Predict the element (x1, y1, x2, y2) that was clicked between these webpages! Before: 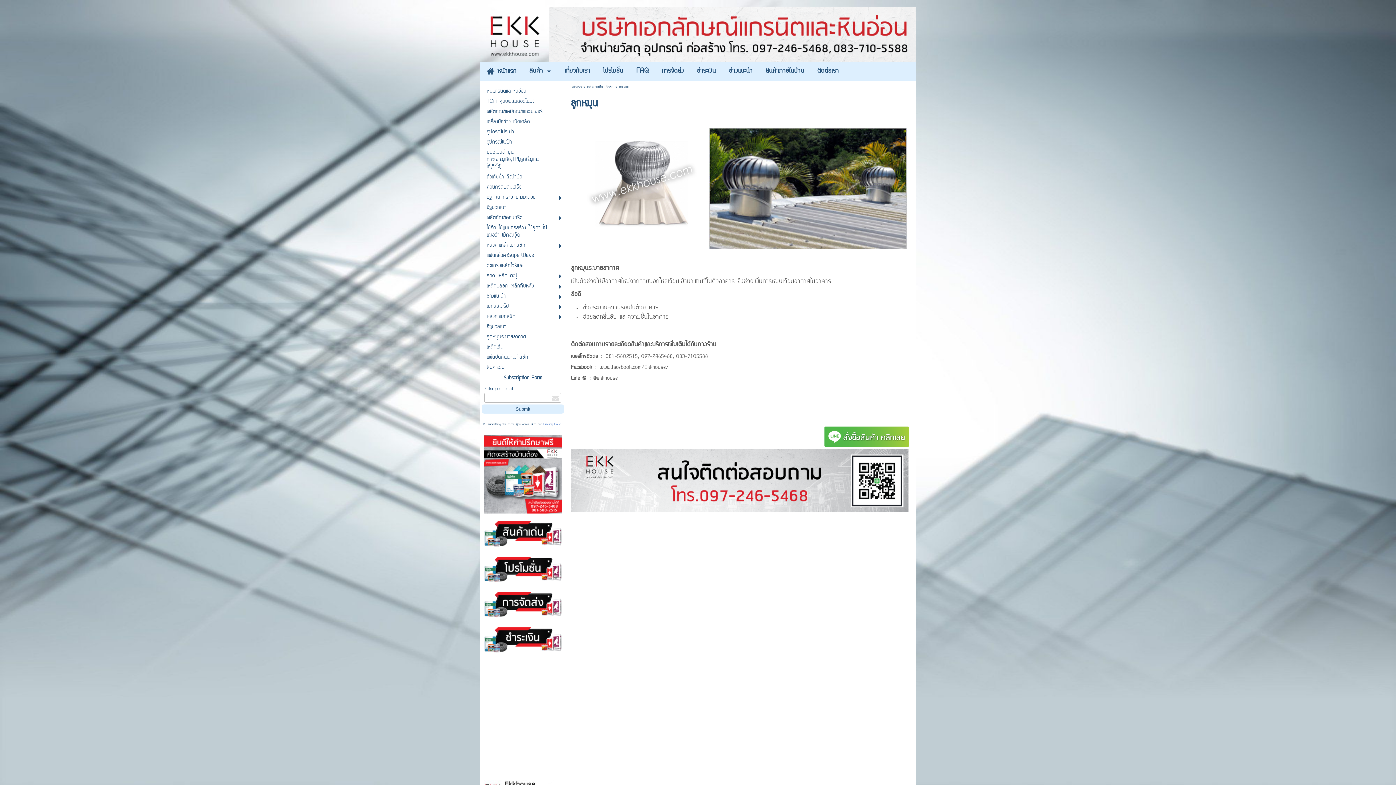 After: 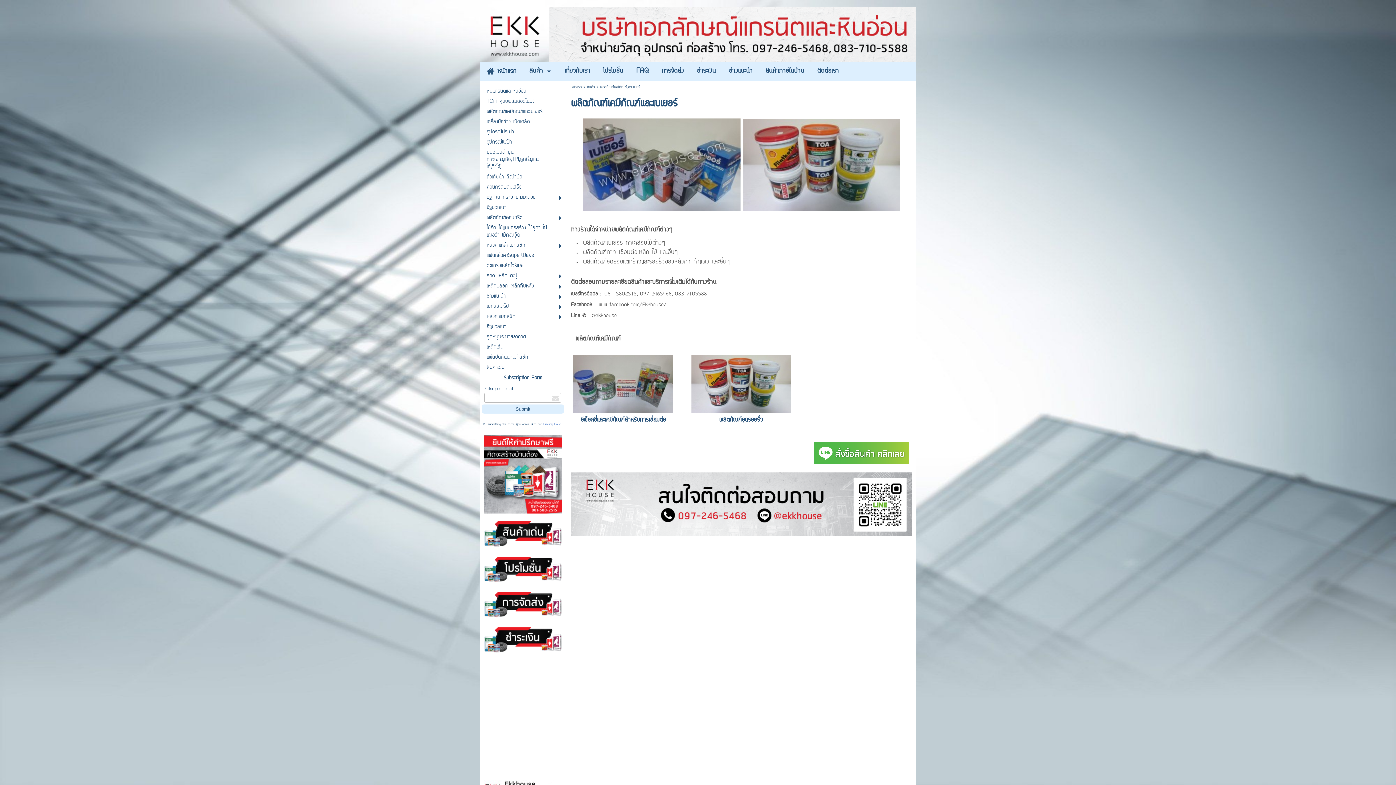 Action: label: ผลิตภัณฑ์เคมีภัณฑ์และเบเยอร์ bbox: (486, 107, 552, 116)